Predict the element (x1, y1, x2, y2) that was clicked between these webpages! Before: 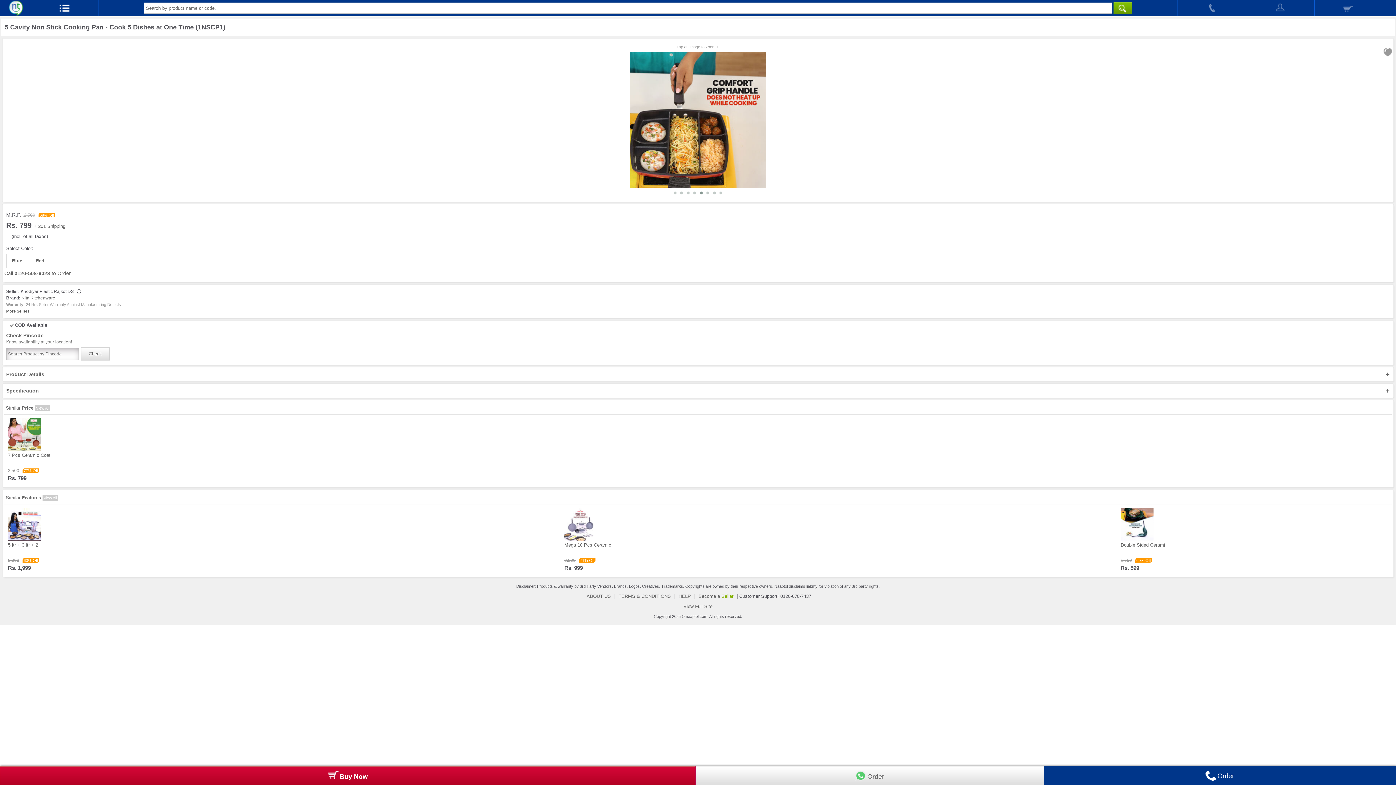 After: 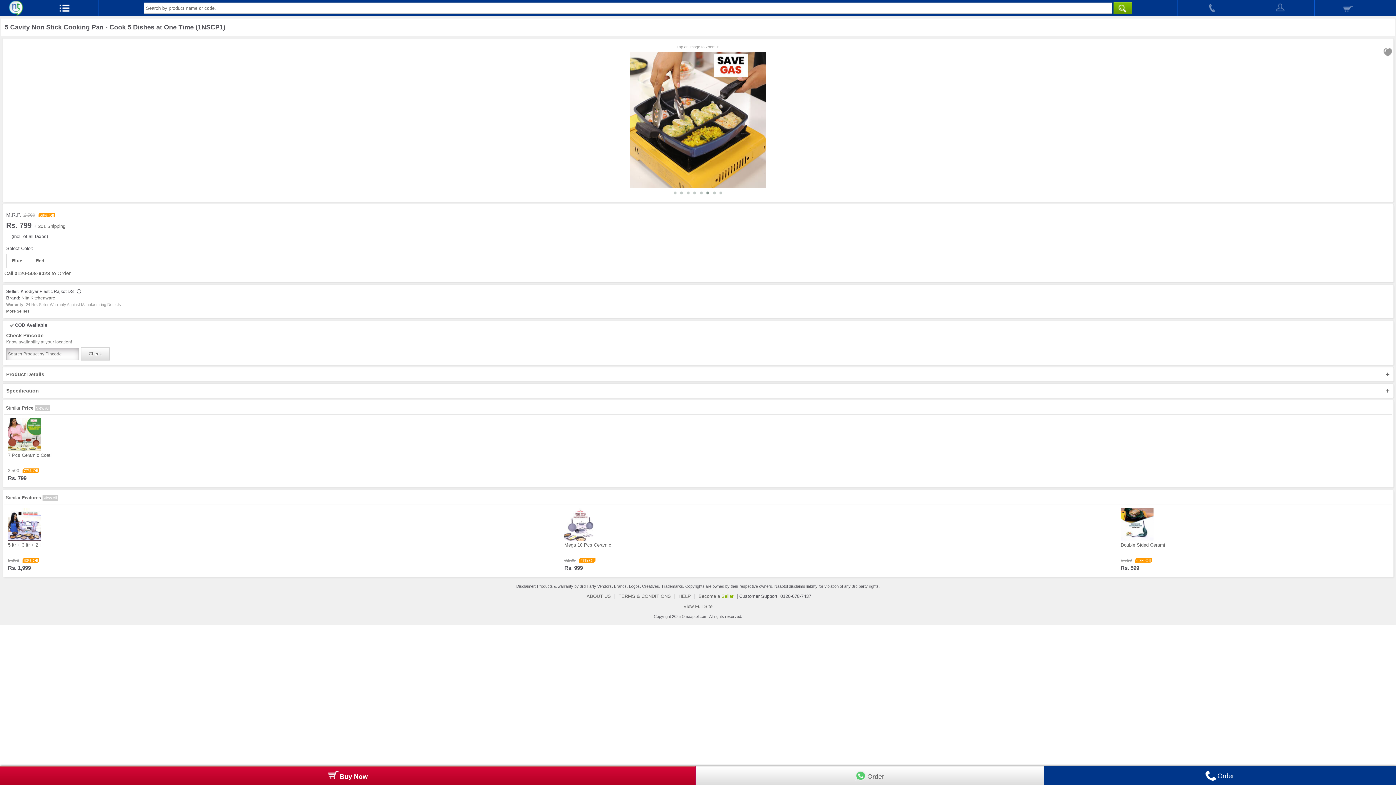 Action: label:   bbox: (712, 192, 718, 197)